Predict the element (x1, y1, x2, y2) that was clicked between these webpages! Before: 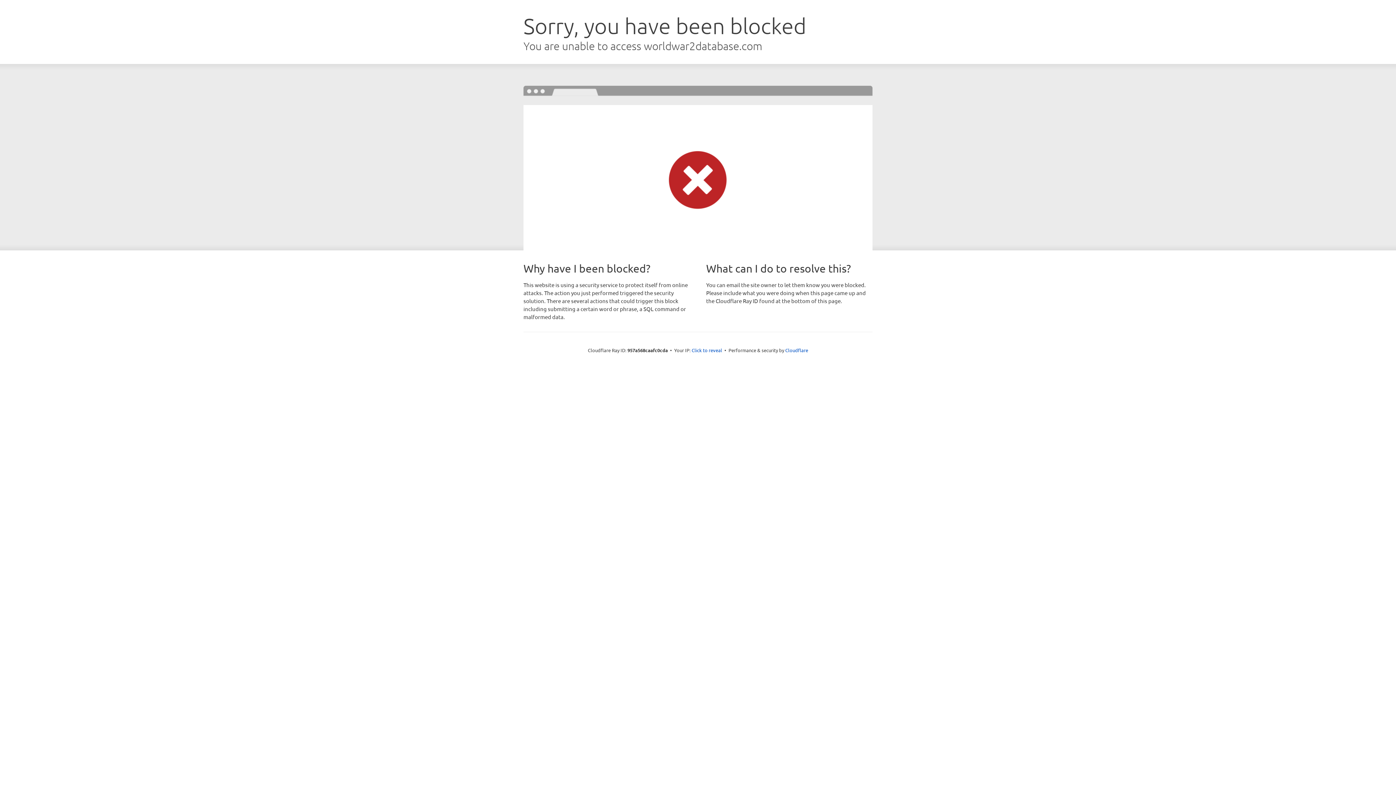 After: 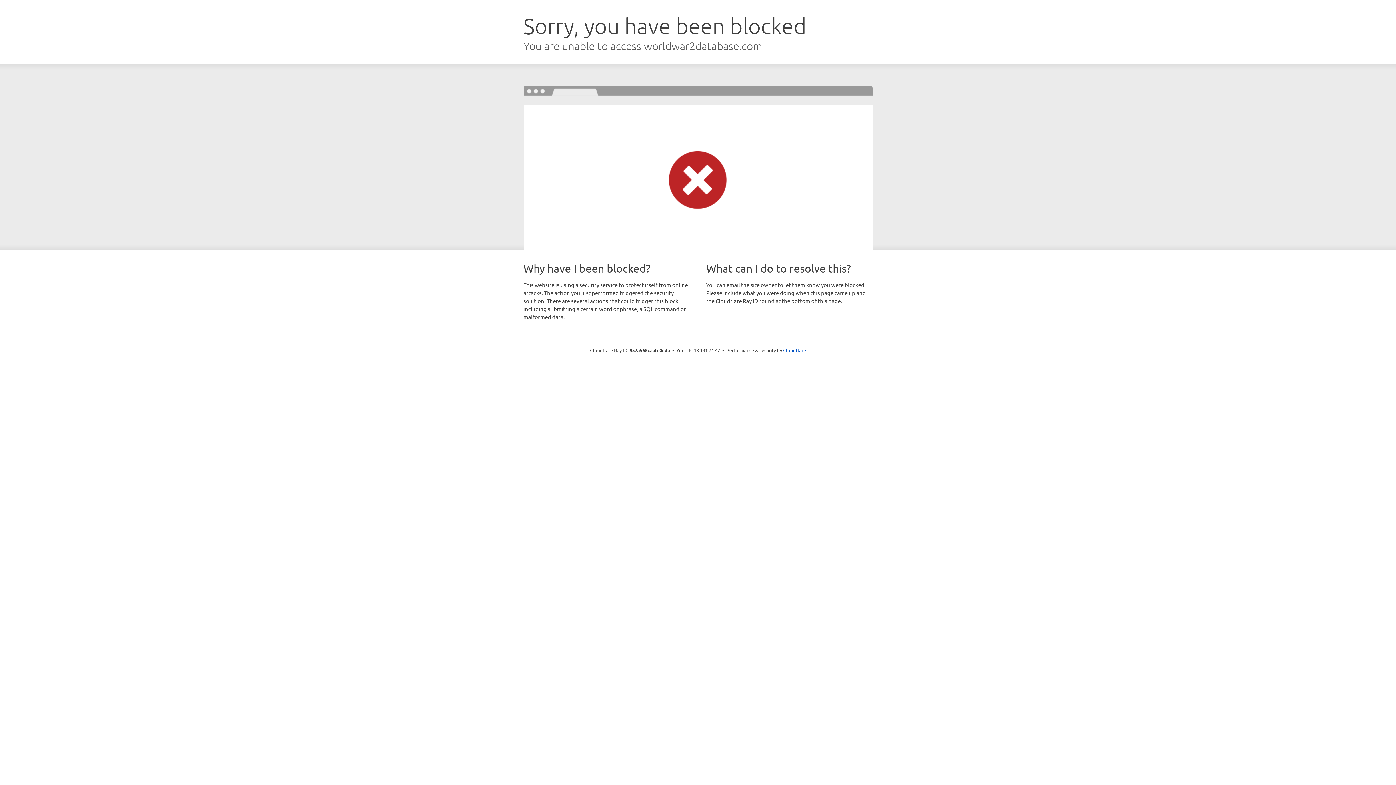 Action: bbox: (691, 346, 722, 353) label: Click to reveal